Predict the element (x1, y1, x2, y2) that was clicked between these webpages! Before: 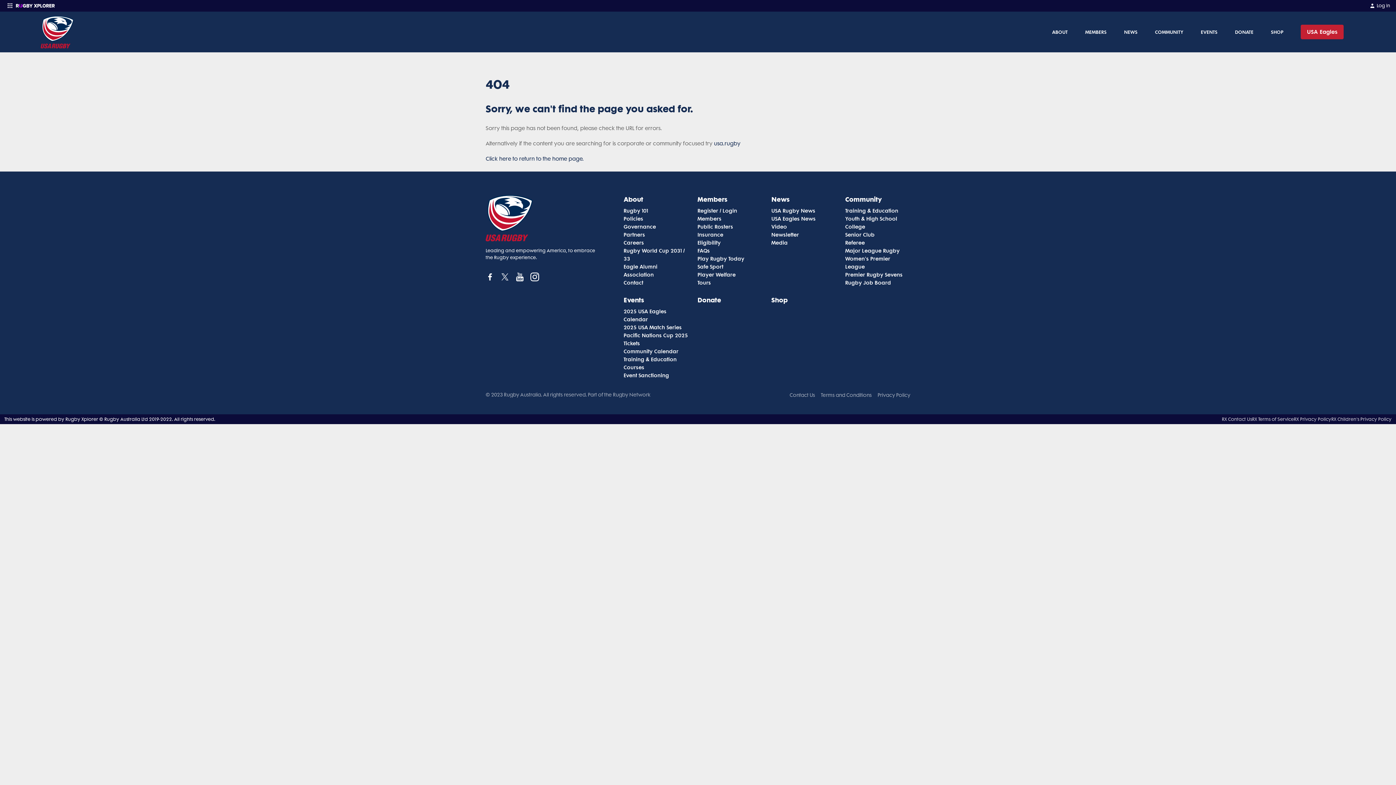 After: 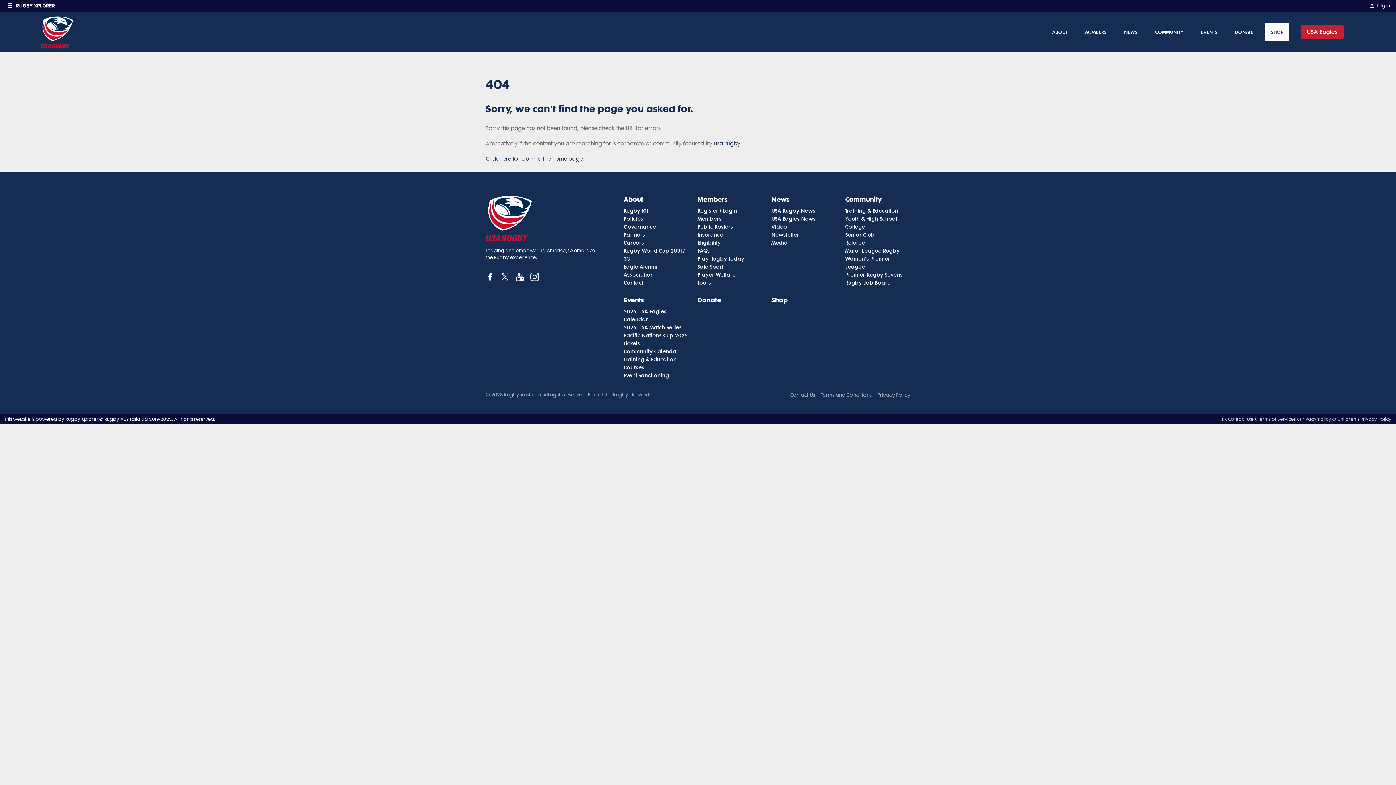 Action: label: SHOP bbox: (1265, 22, 1289, 41)